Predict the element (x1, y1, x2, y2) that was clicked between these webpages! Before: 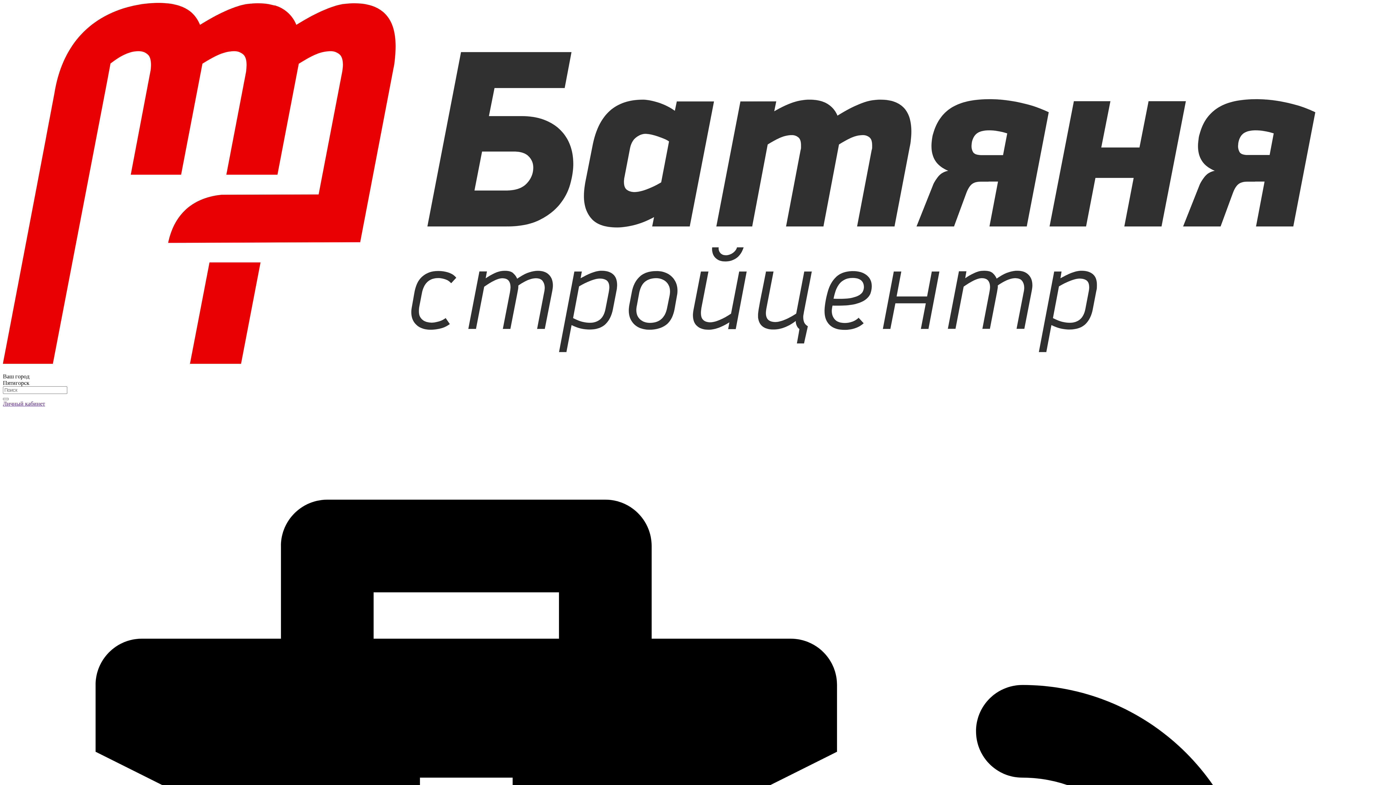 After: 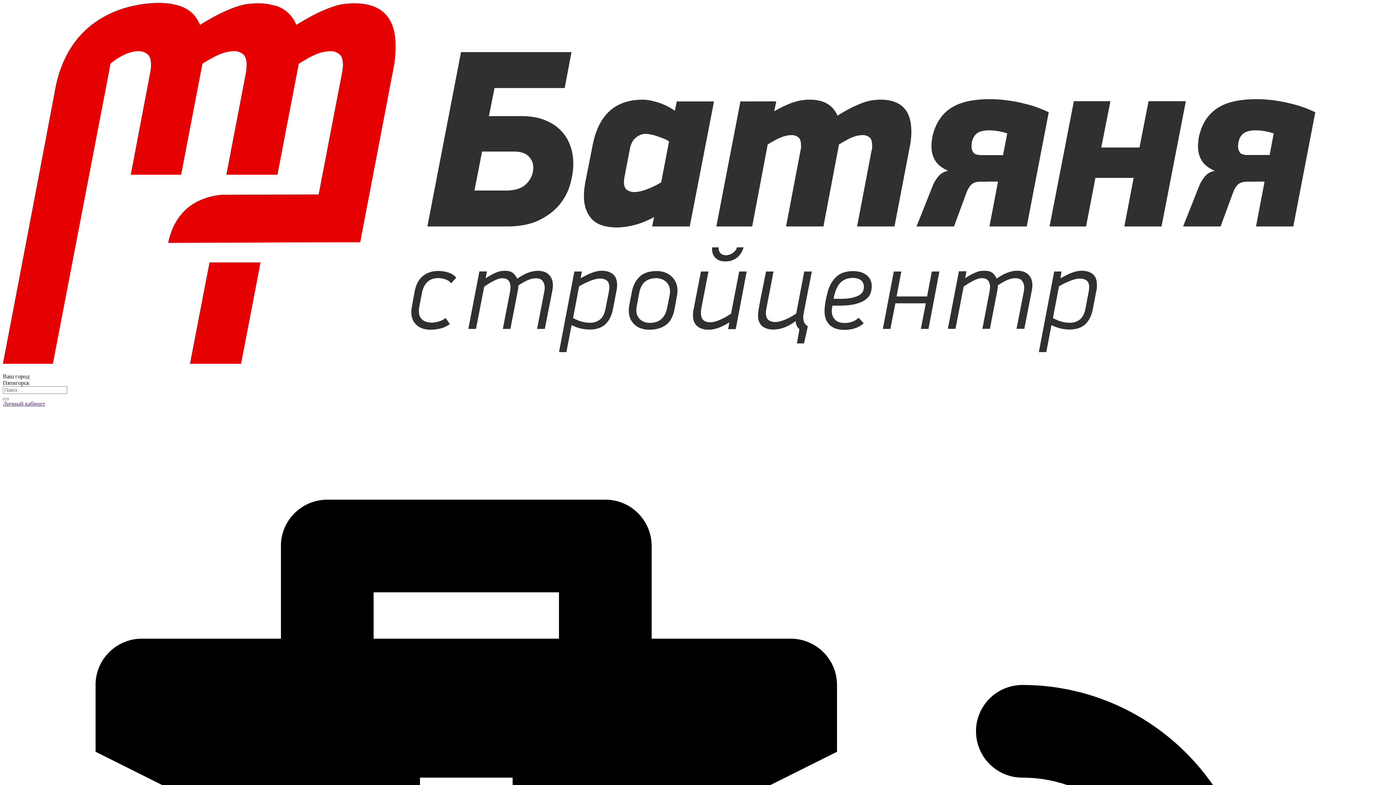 Action: bbox: (2, 367, 1393, 373)